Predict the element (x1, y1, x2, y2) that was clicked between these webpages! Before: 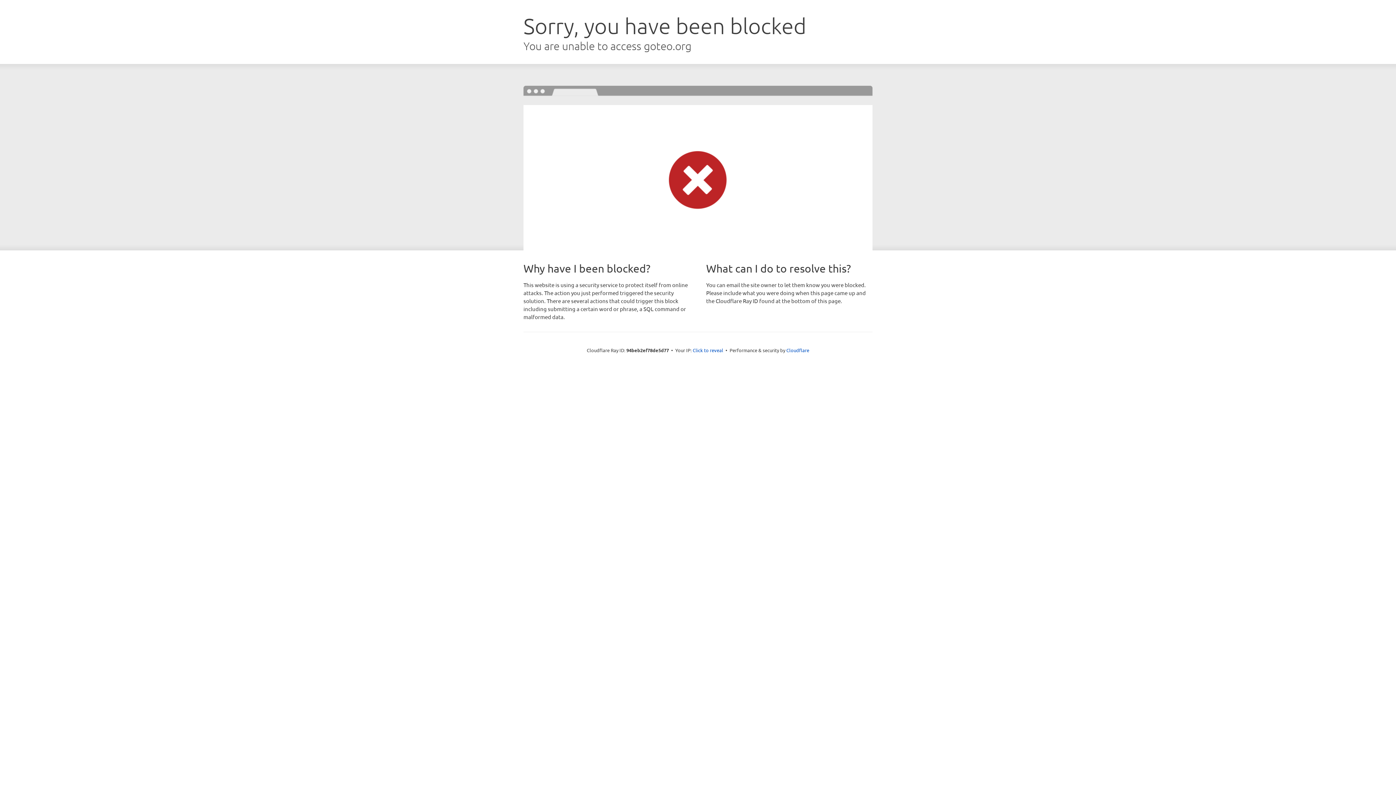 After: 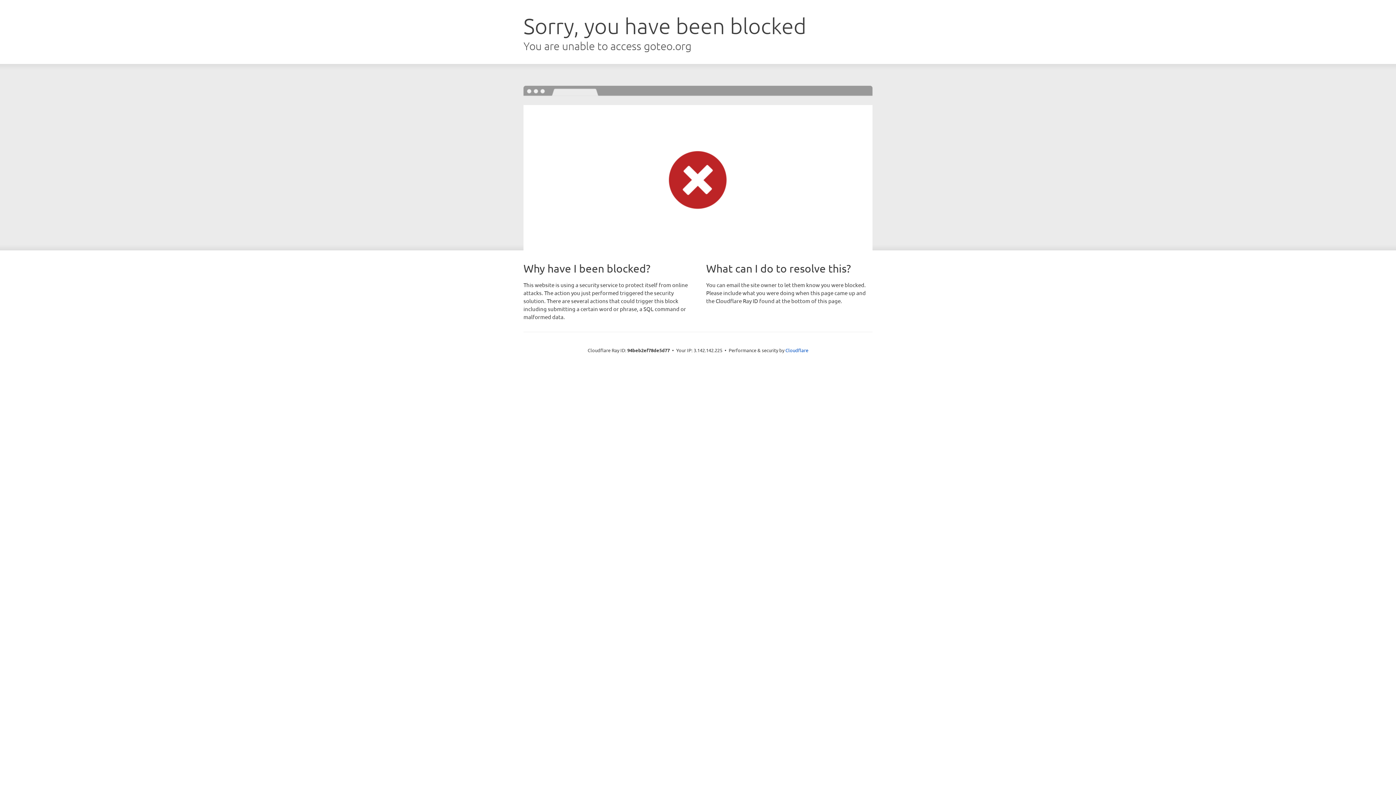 Action: label: Click to reveal bbox: (692, 346, 723, 353)